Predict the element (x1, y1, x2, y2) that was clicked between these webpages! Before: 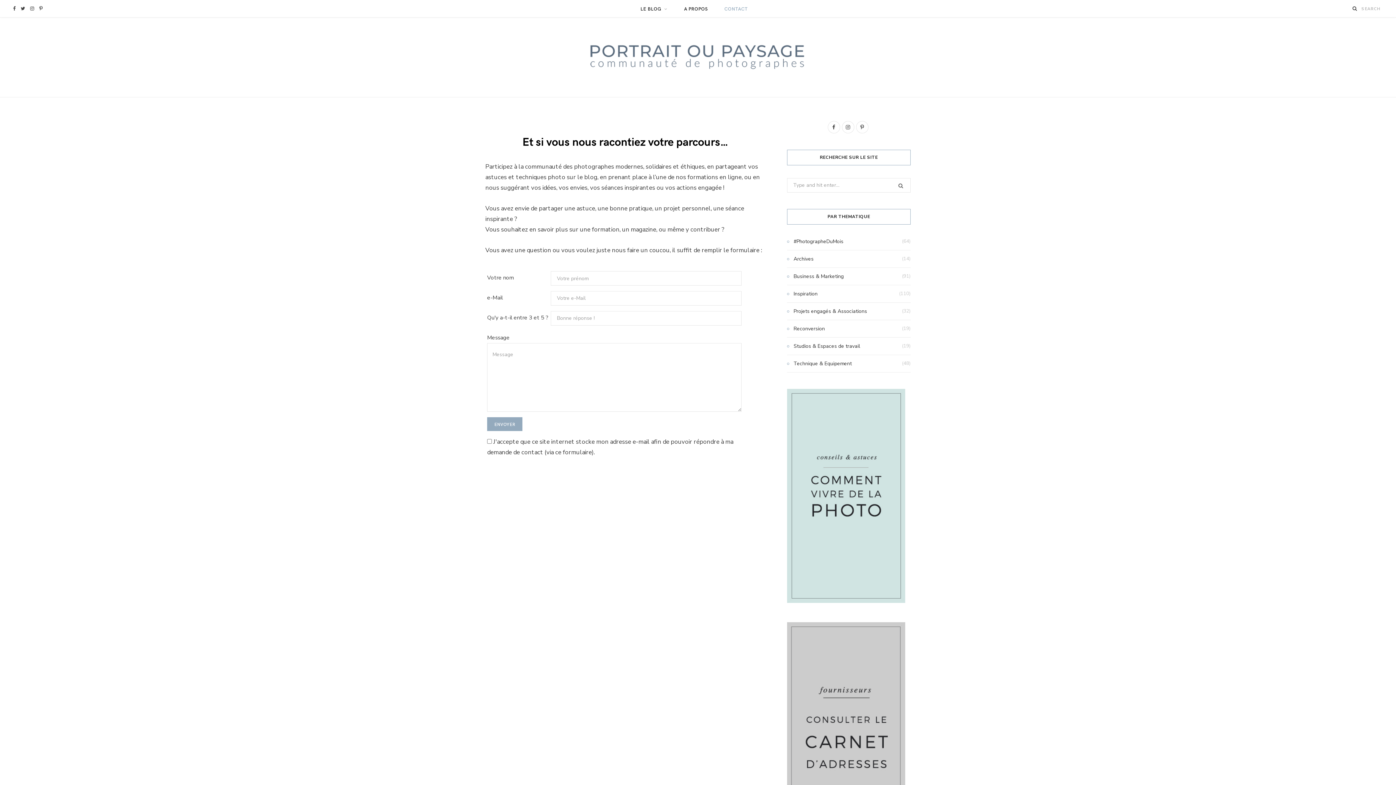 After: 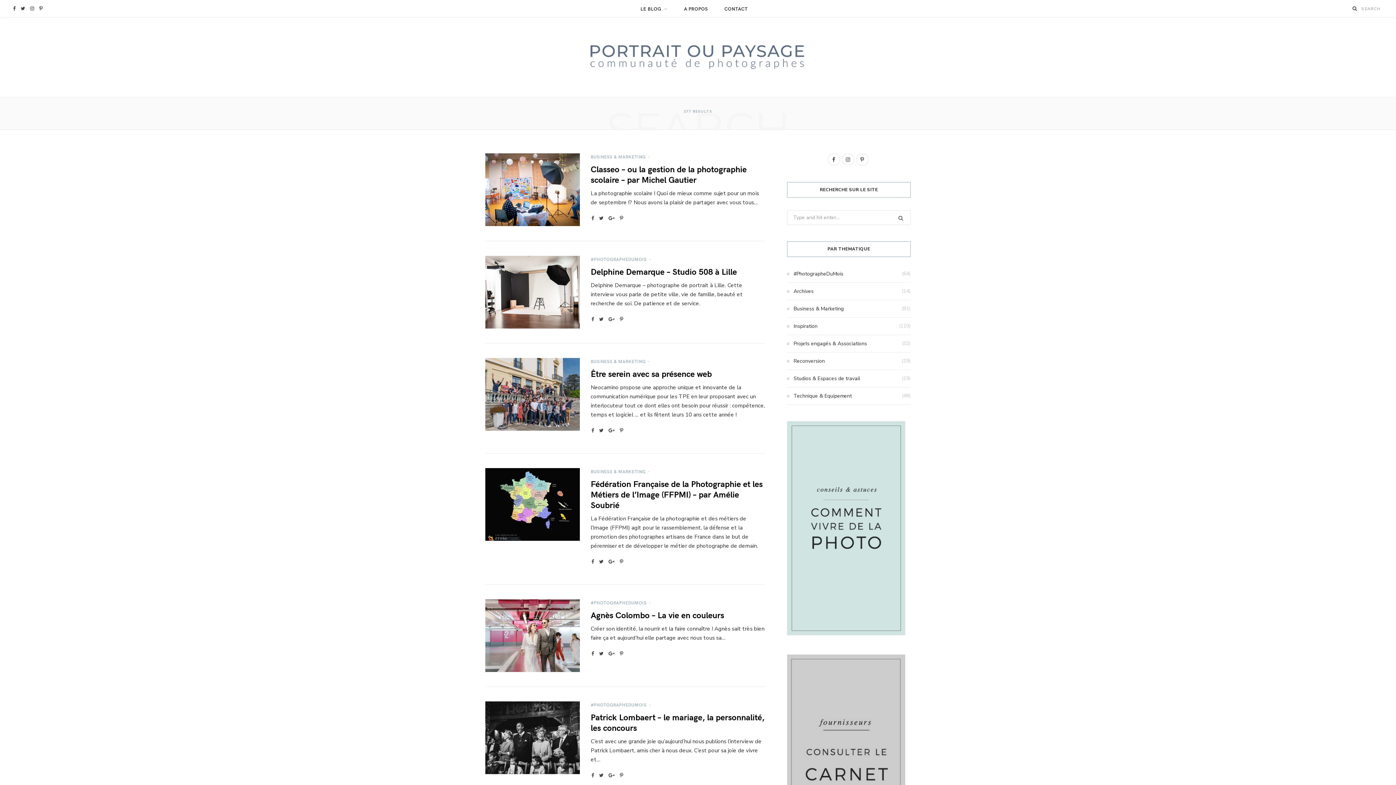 Action: bbox: (891, 178, 910, 193)